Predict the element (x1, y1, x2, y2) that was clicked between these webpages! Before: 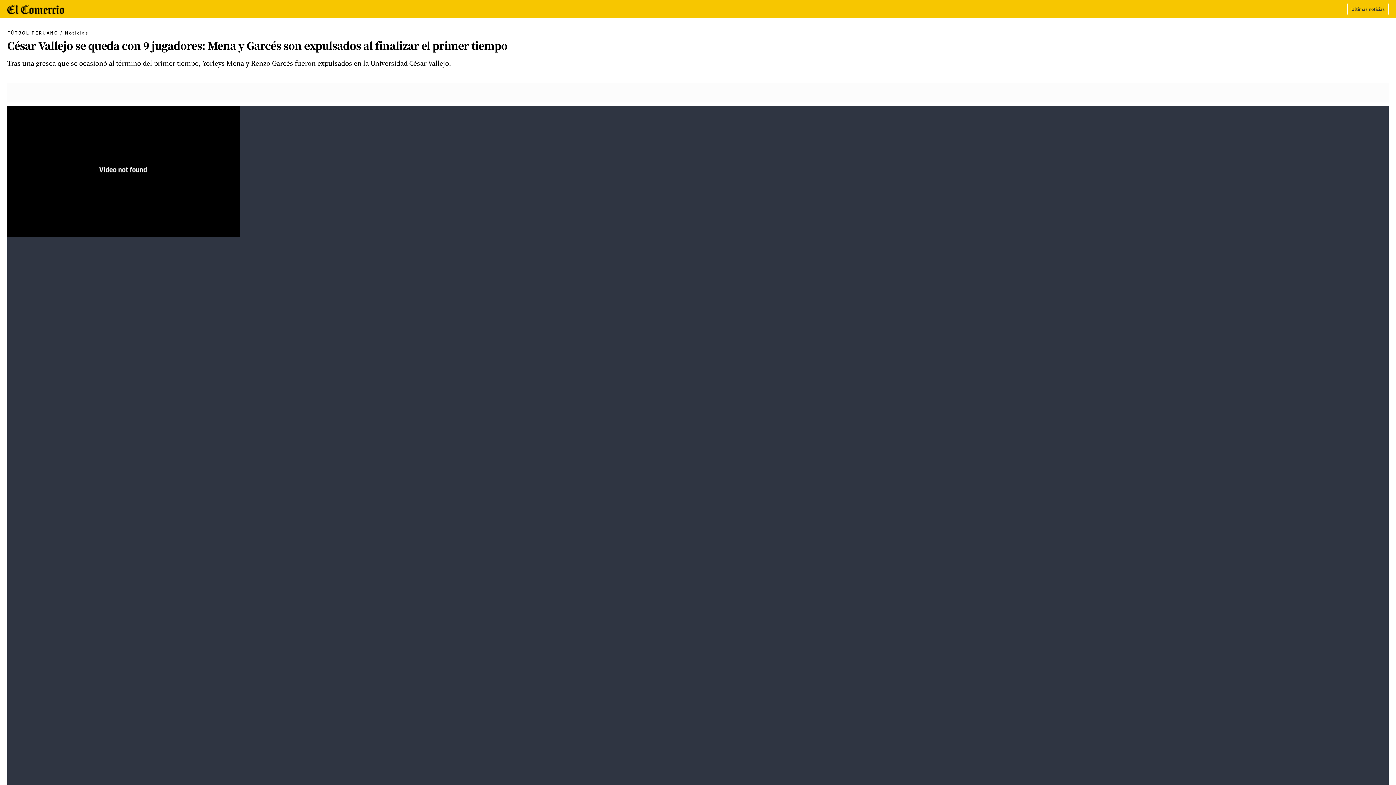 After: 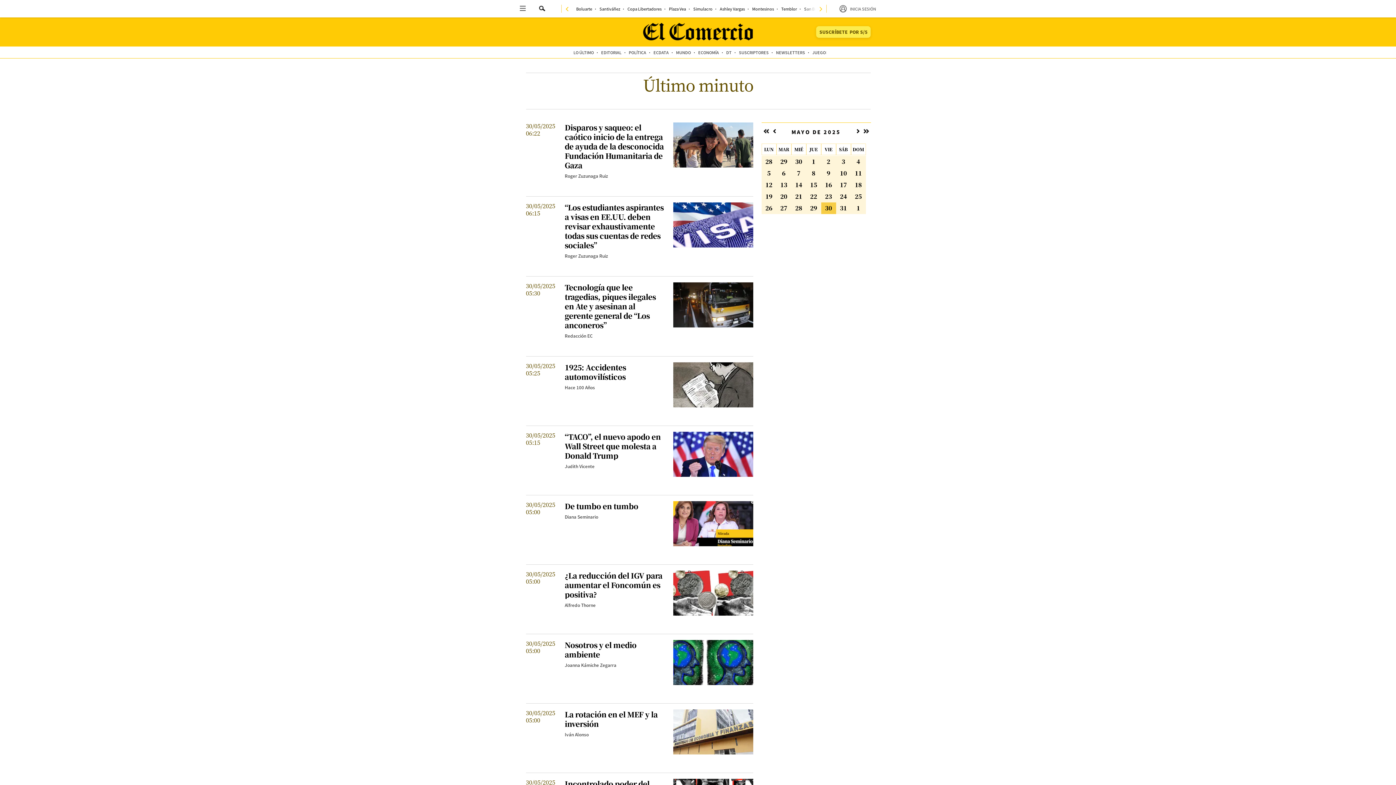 Action: bbox: (1351, 6, 1385, 12) label: Últimas noticias